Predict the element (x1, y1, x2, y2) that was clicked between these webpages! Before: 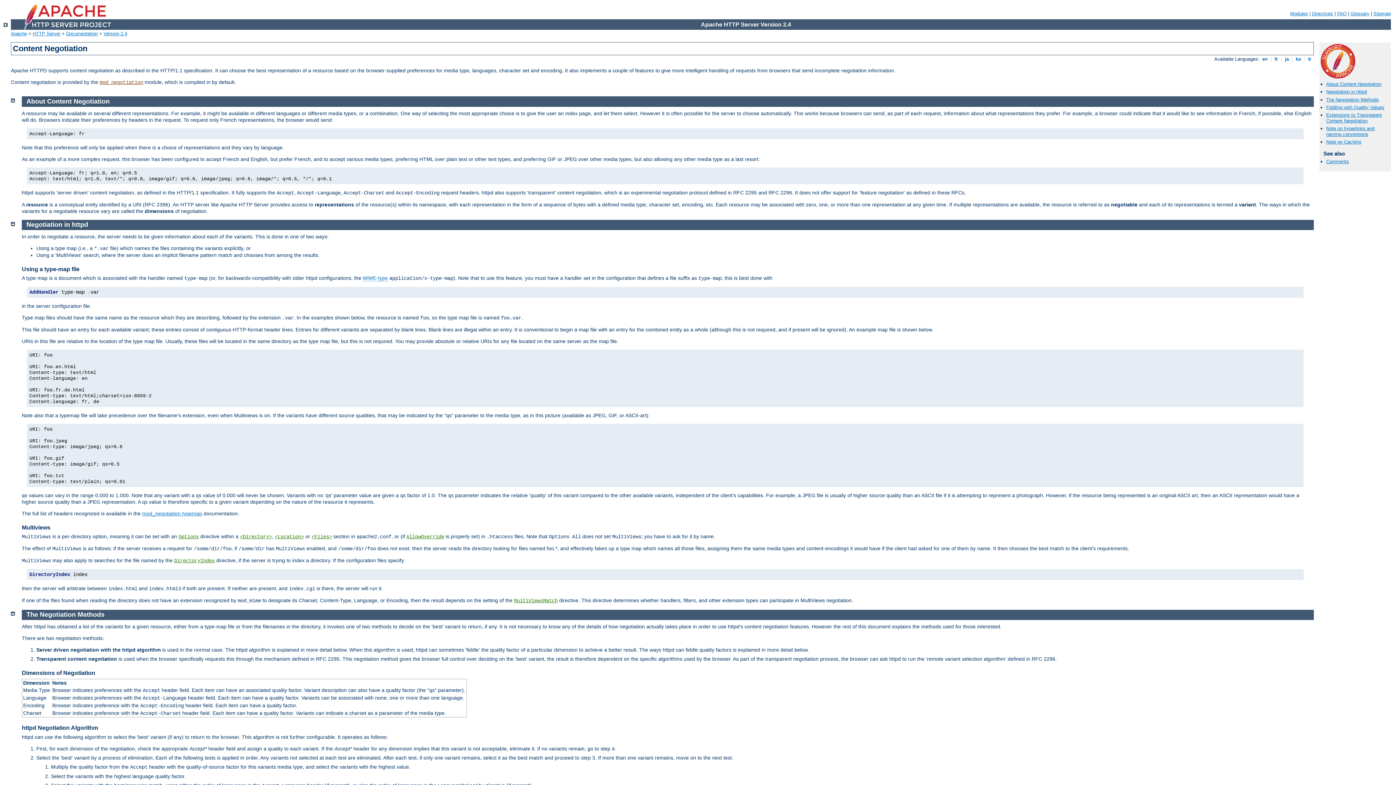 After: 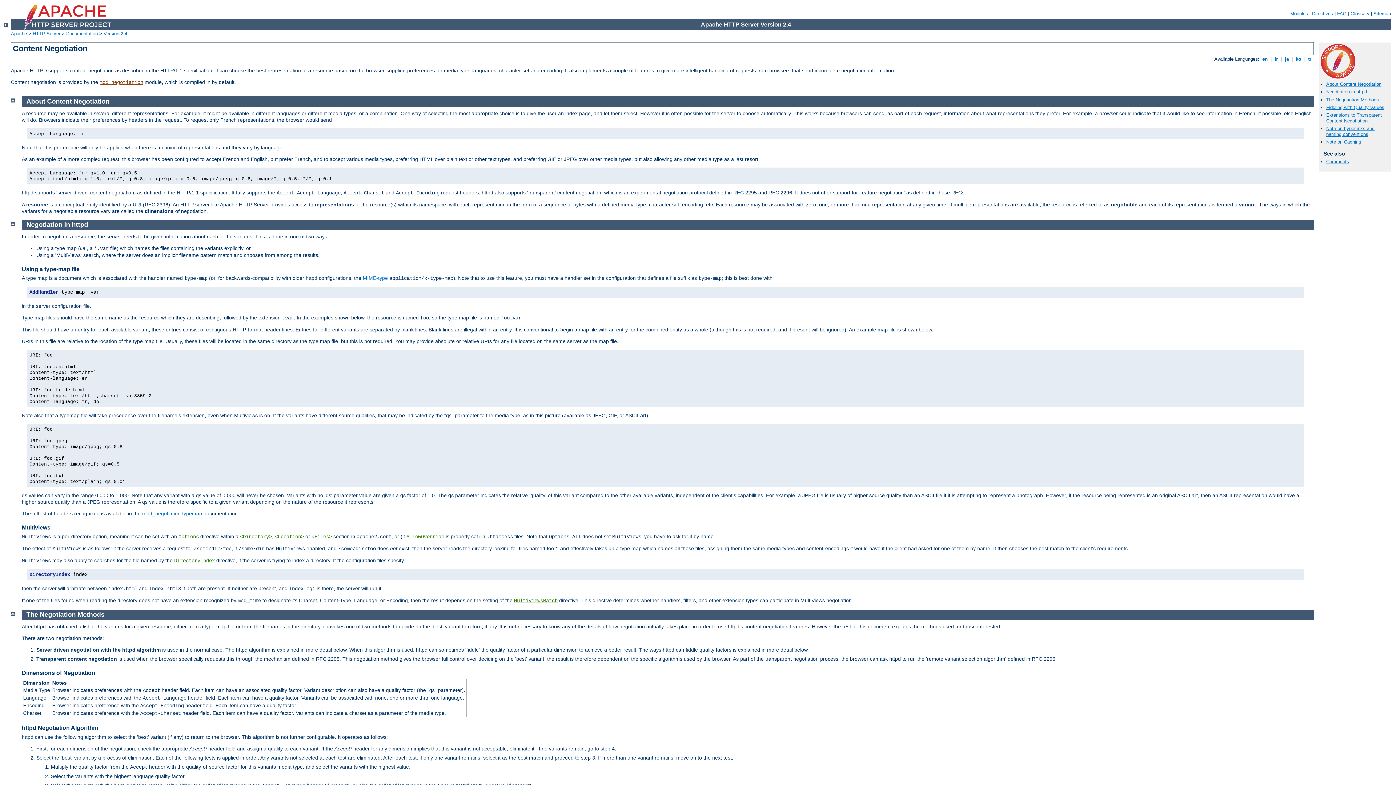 Action: label: Multiviews bbox: (21, 524, 50, 530)